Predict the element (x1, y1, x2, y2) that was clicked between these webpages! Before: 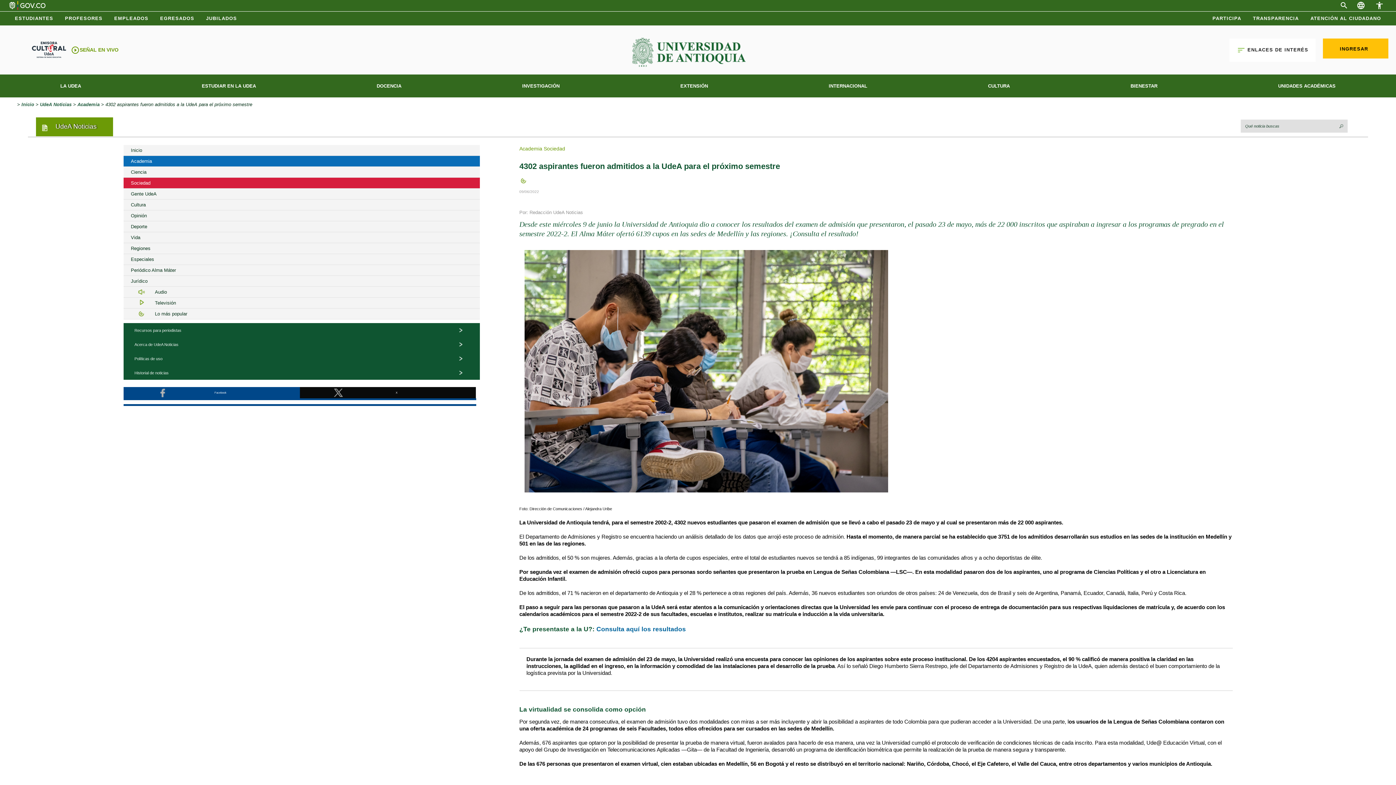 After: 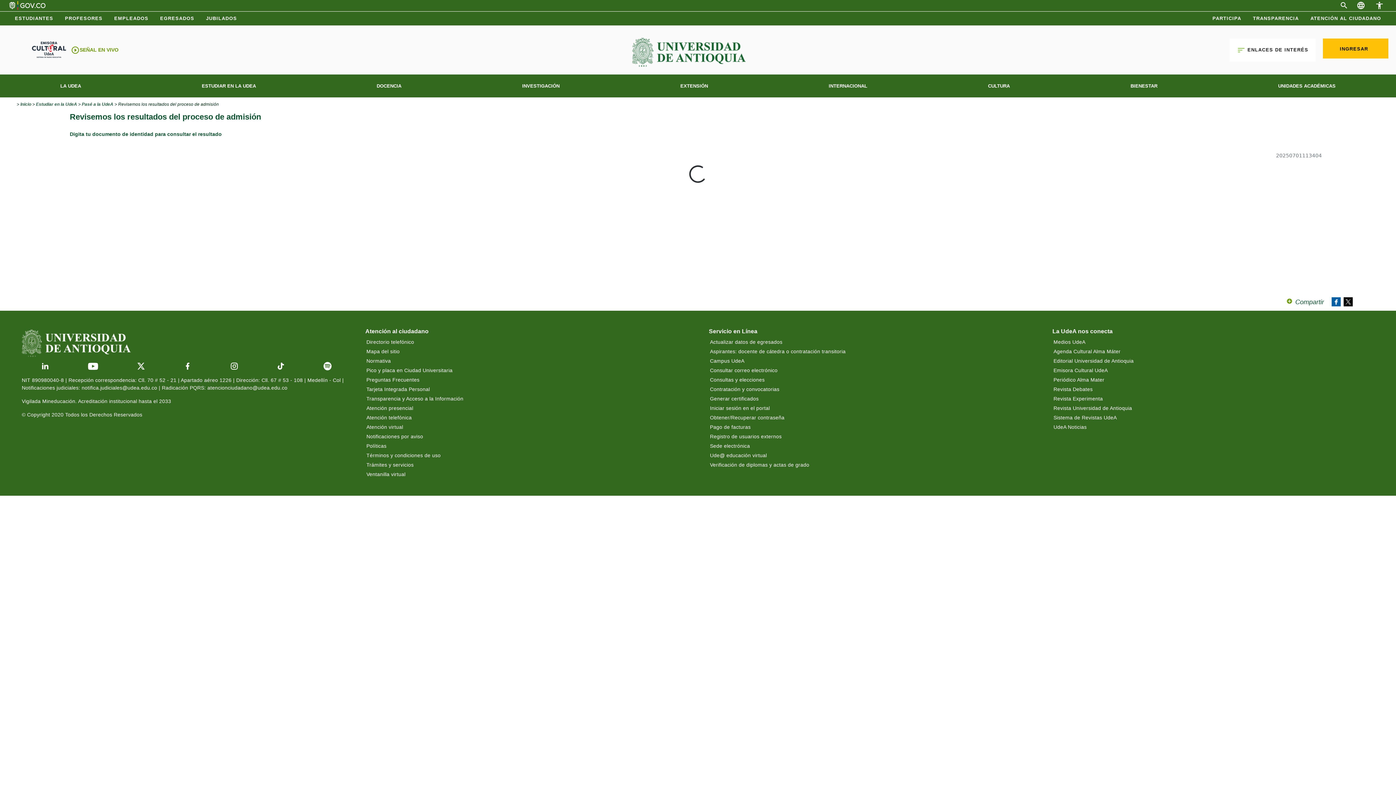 Action: label: Consulta aquí los resultados  bbox: (596, 625, 687, 633)